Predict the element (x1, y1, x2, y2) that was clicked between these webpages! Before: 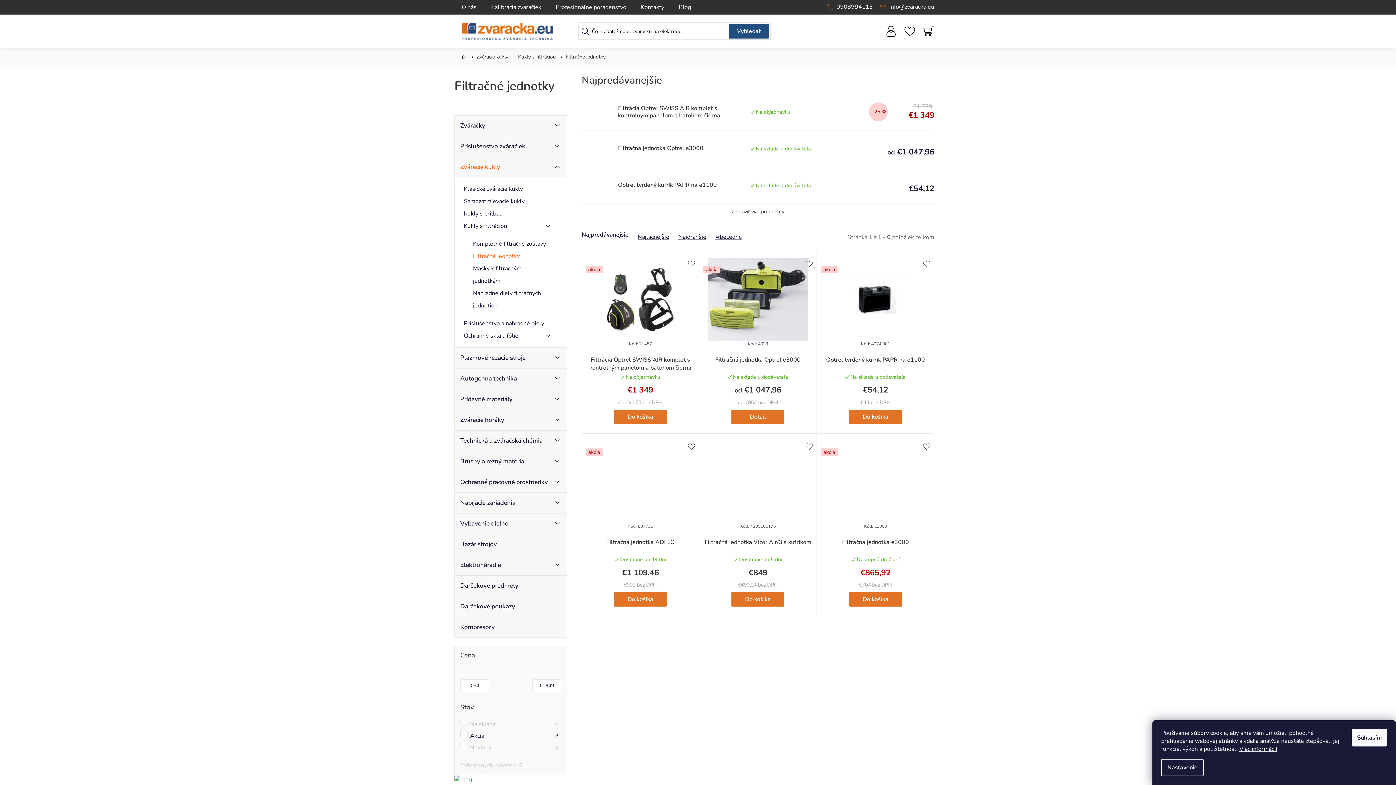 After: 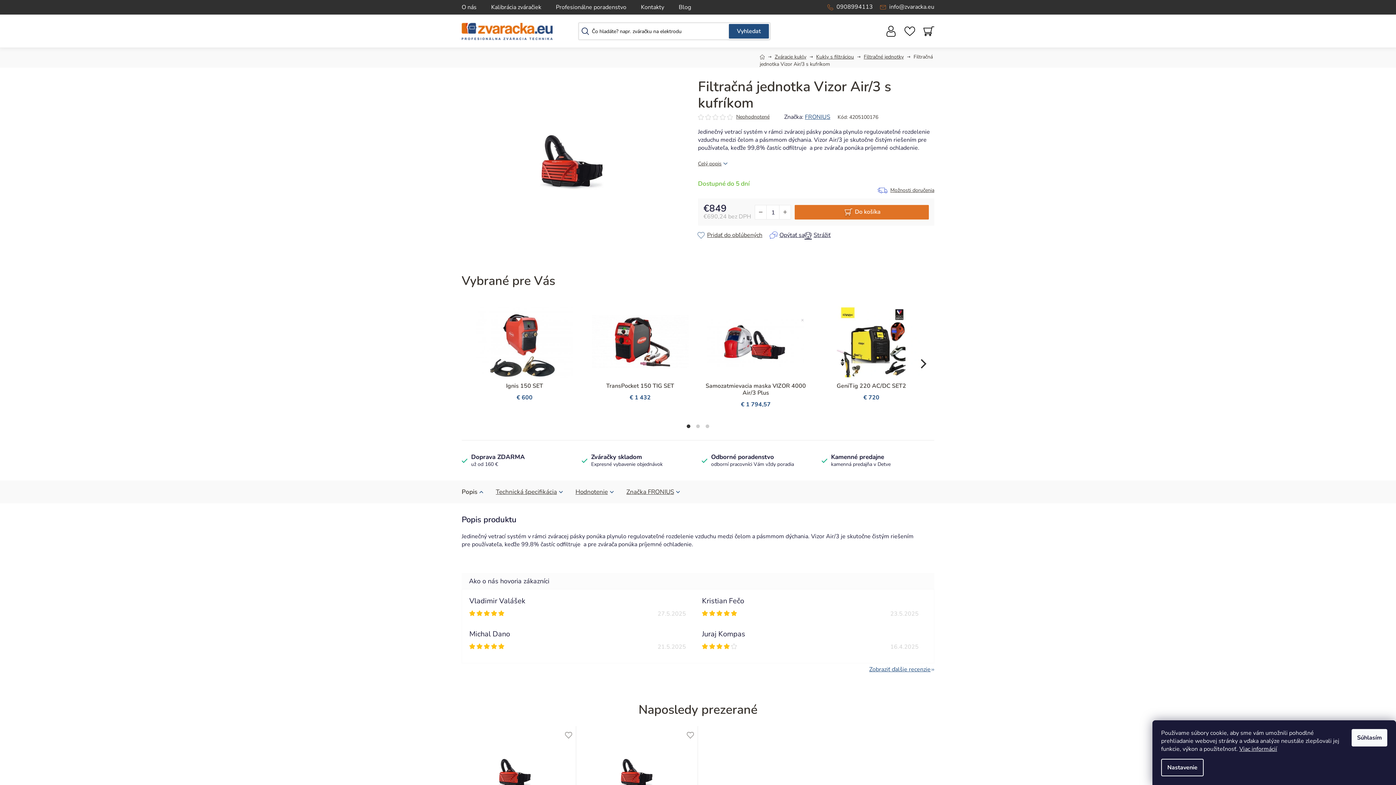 Action: bbox: (703, 441, 812, 523)